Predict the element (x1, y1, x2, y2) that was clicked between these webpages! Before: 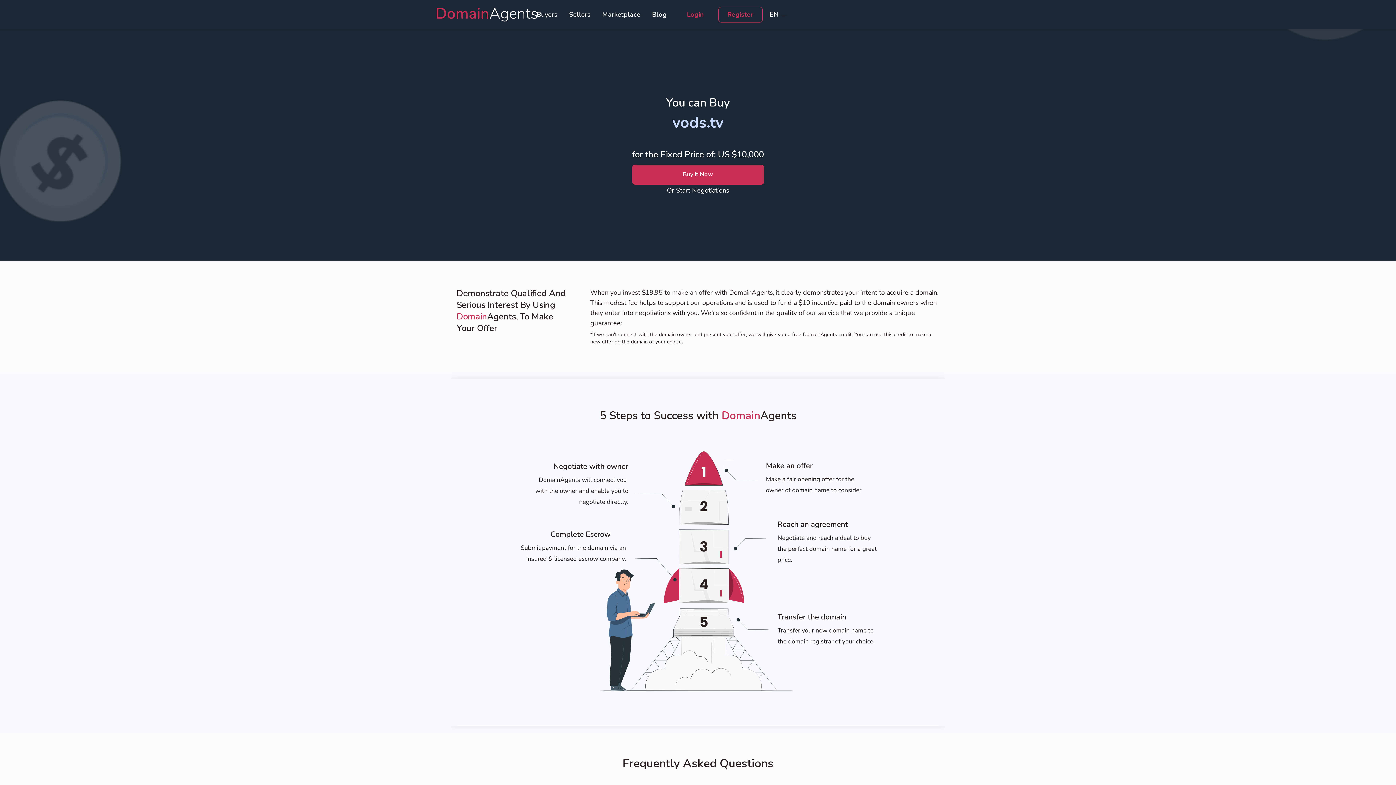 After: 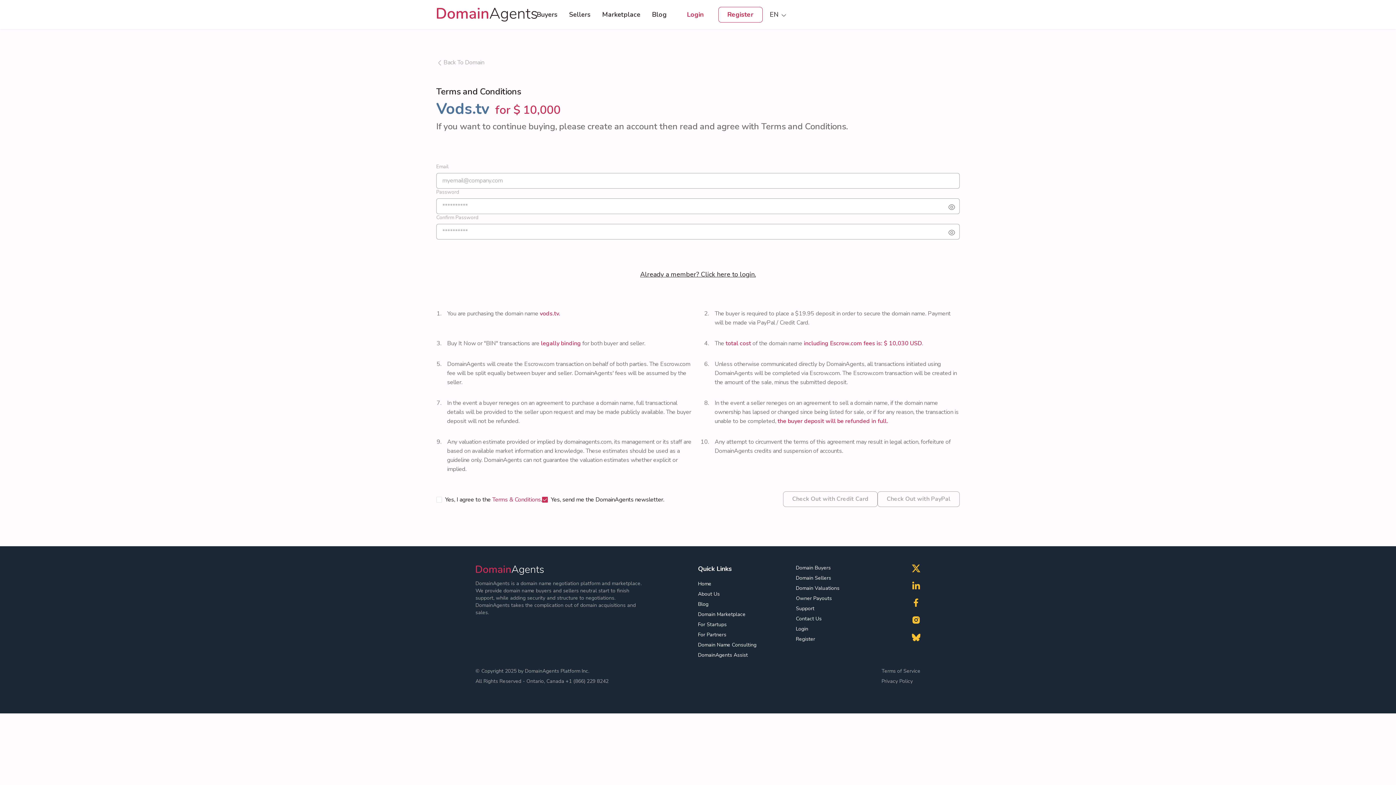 Action: bbox: (632, 164, 764, 184) label: Buy It Now